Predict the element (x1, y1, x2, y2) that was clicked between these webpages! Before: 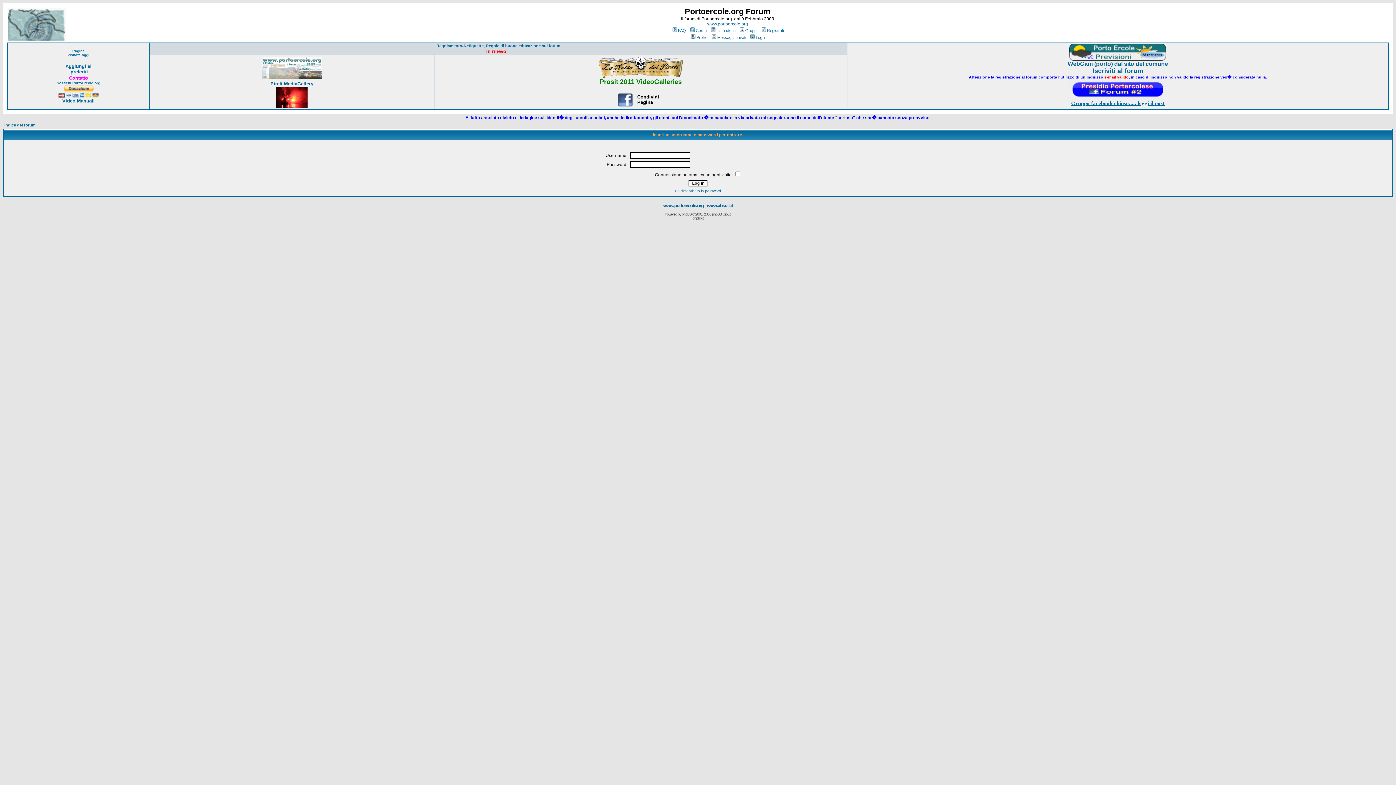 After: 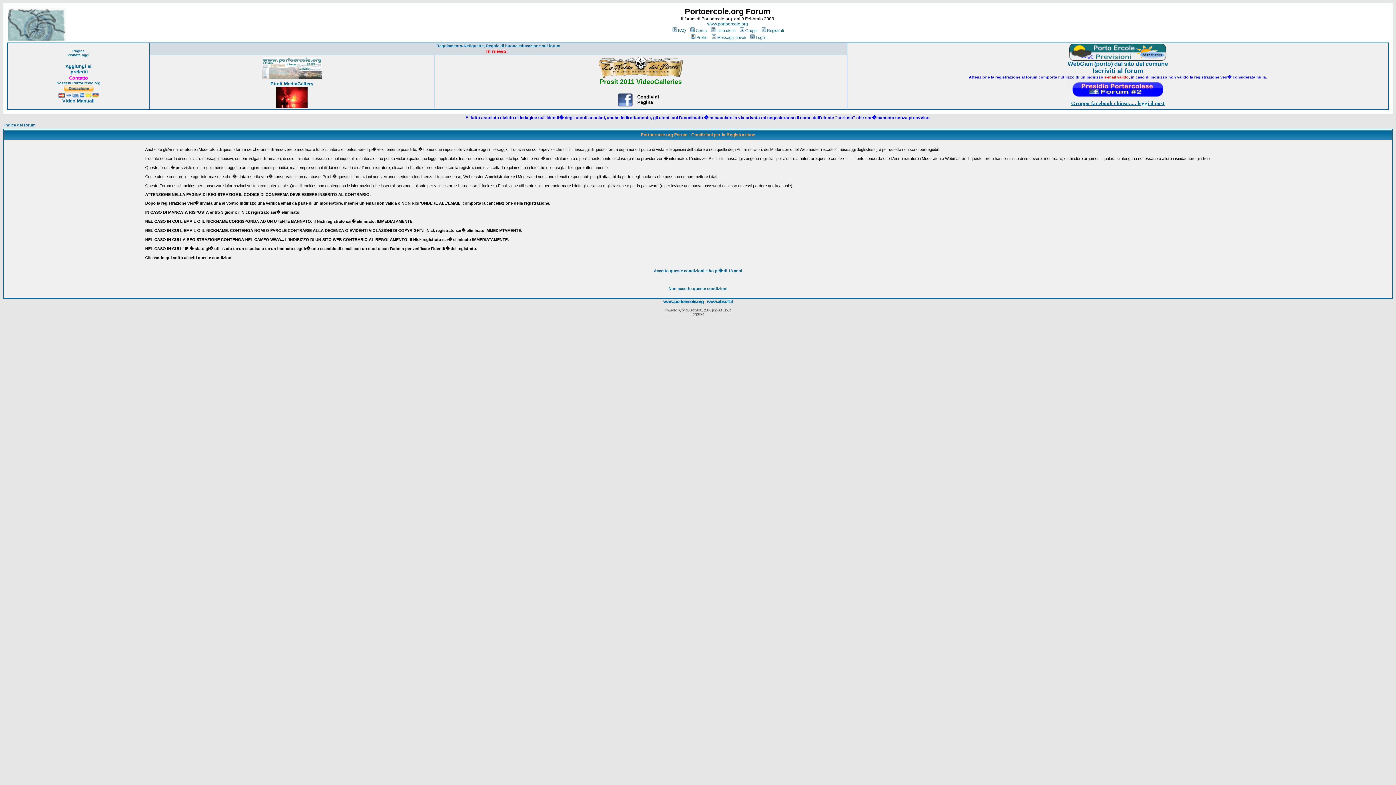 Action: label: Iscriviti al forum bbox: (1092, 67, 1143, 74)